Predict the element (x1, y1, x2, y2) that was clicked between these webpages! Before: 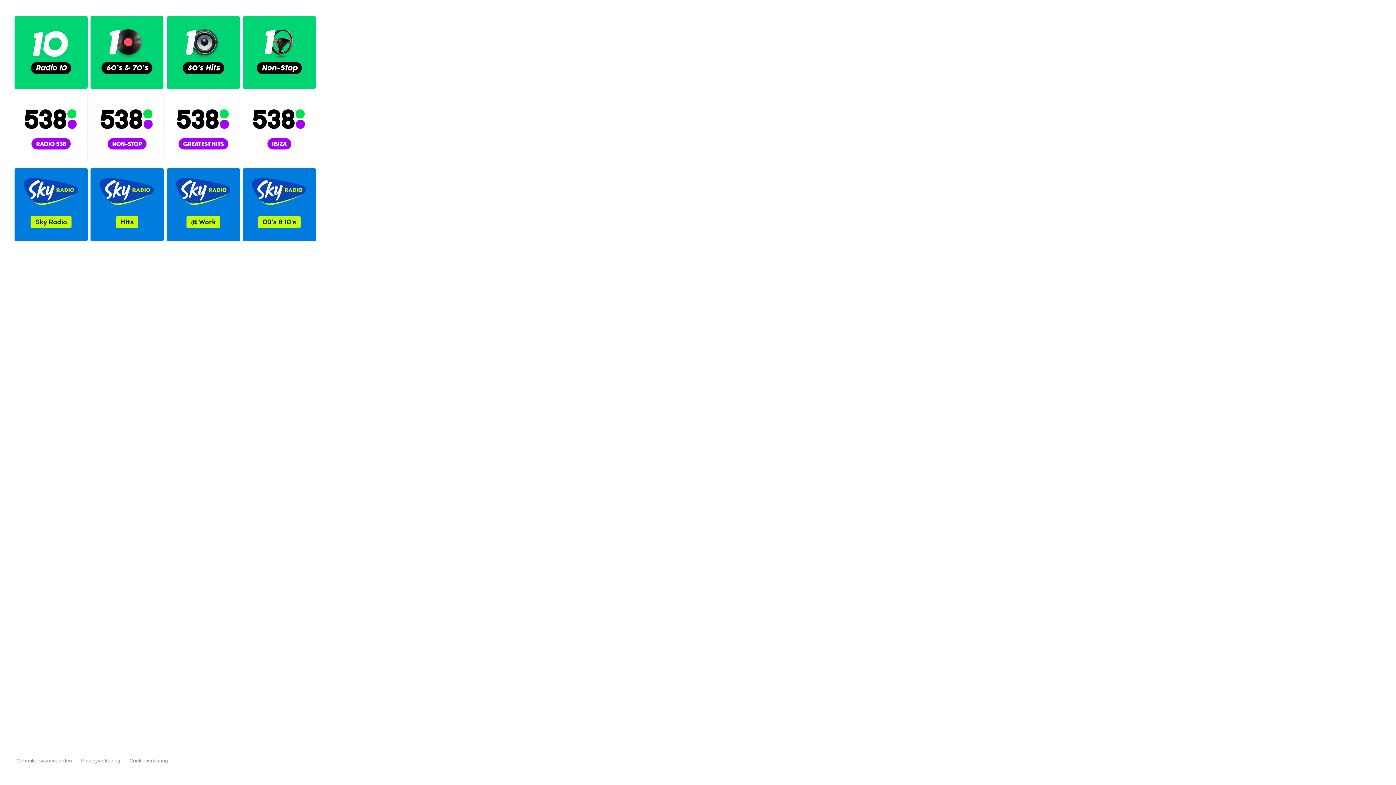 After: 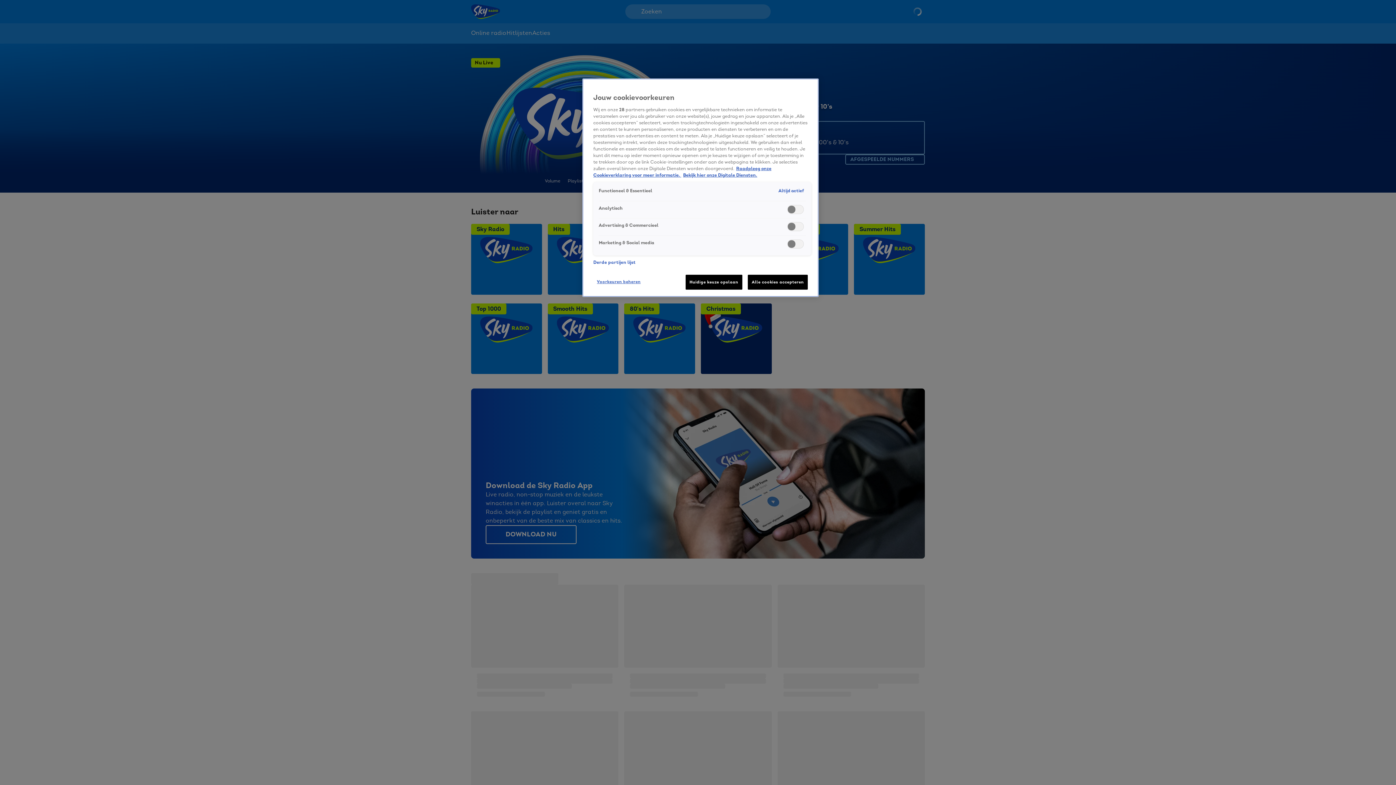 Action: bbox: (242, 168, 316, 241)